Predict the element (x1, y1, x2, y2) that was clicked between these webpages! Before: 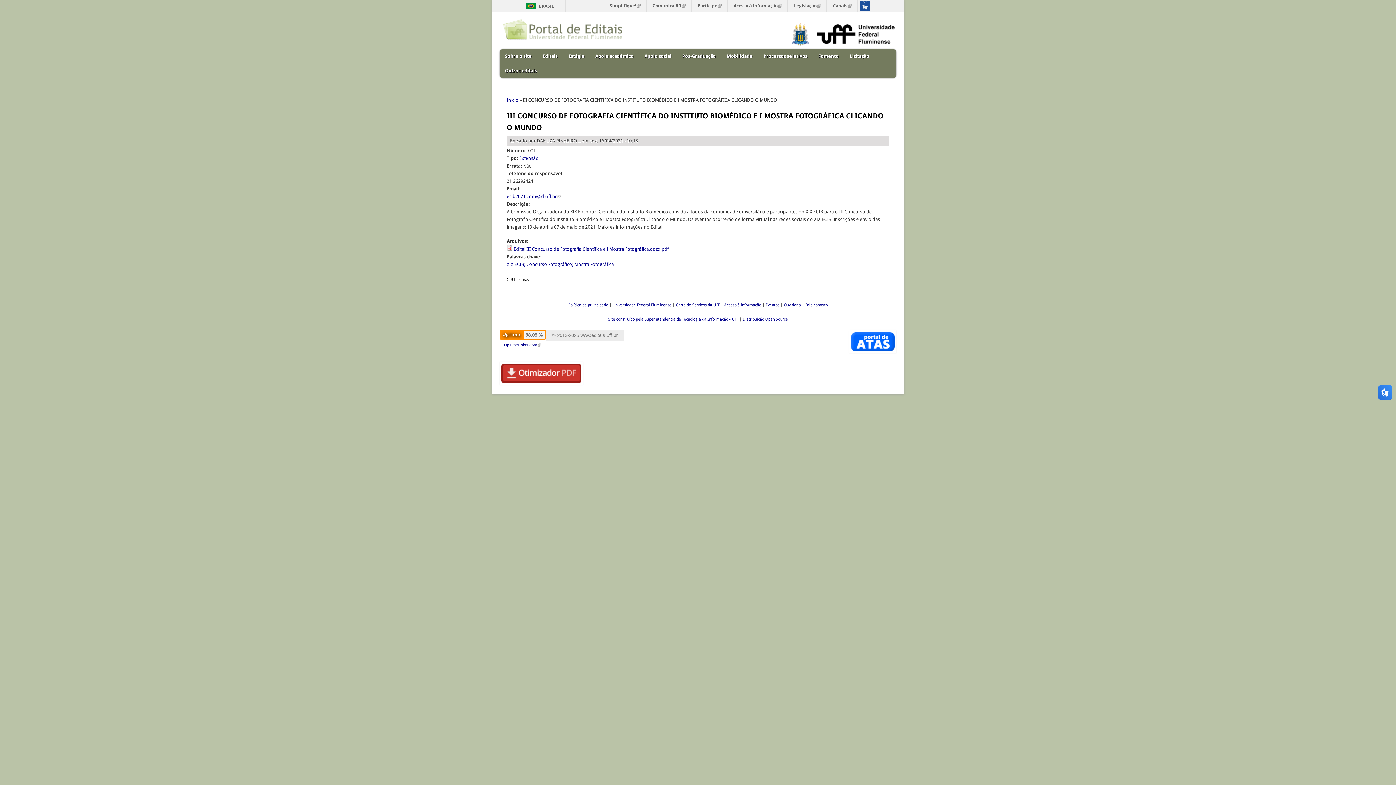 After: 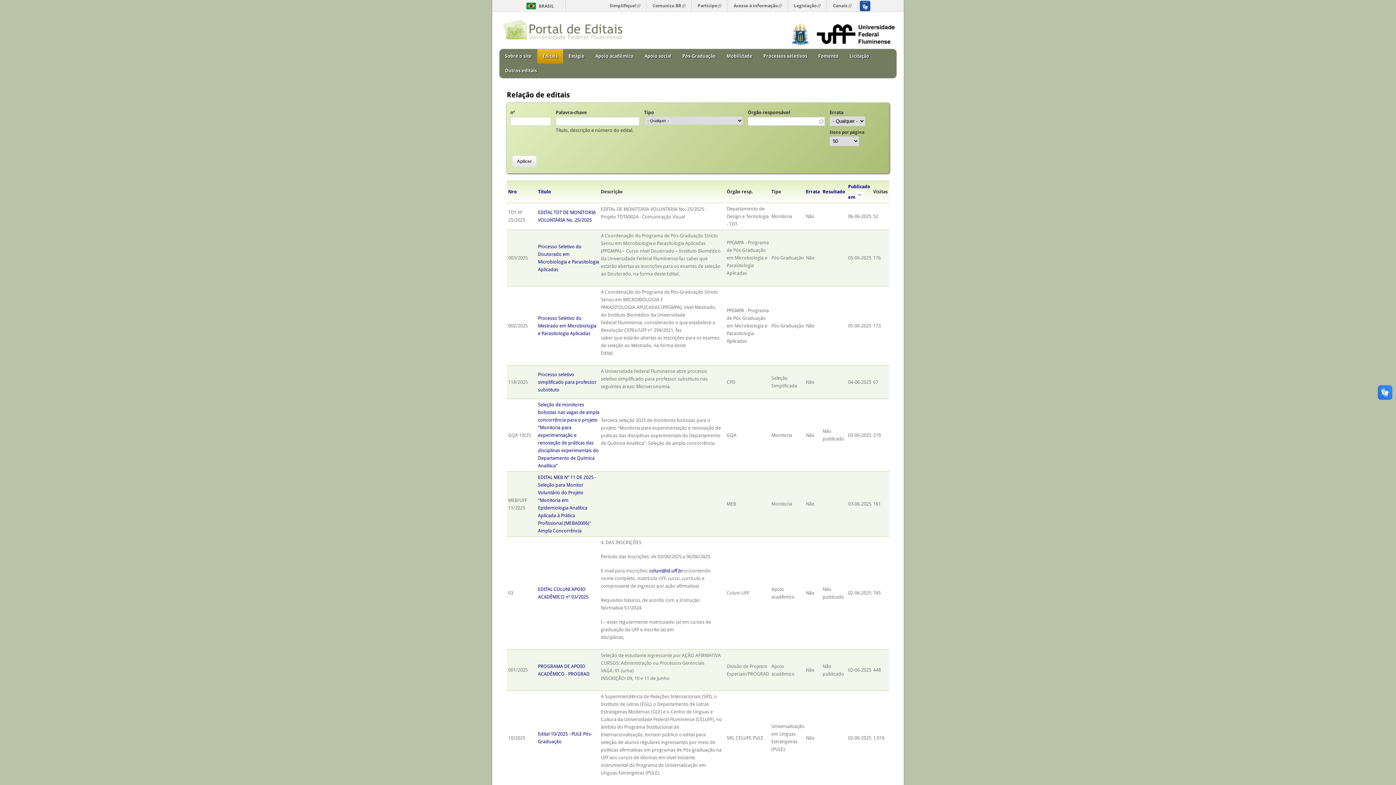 Action: label: Início bbox: (506, 97, 518, 102)